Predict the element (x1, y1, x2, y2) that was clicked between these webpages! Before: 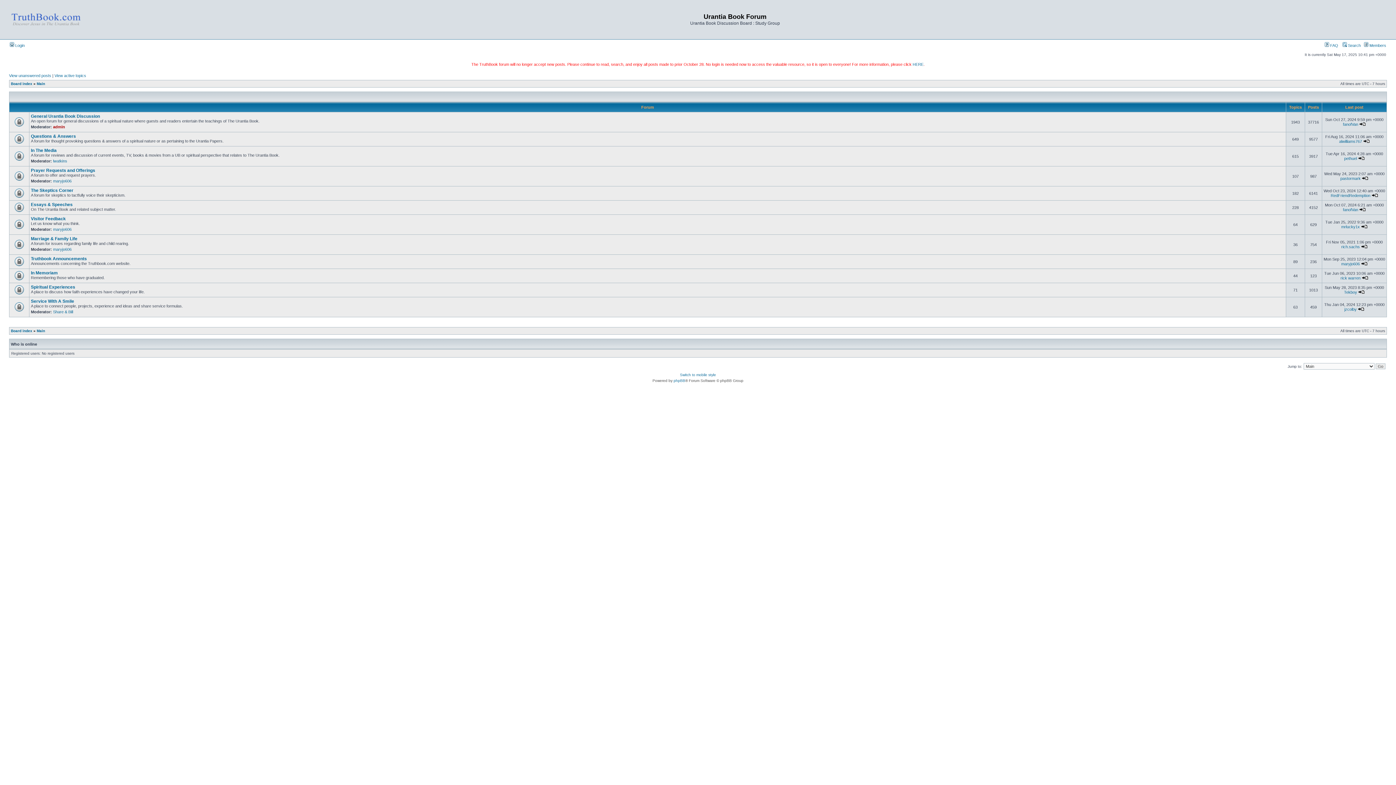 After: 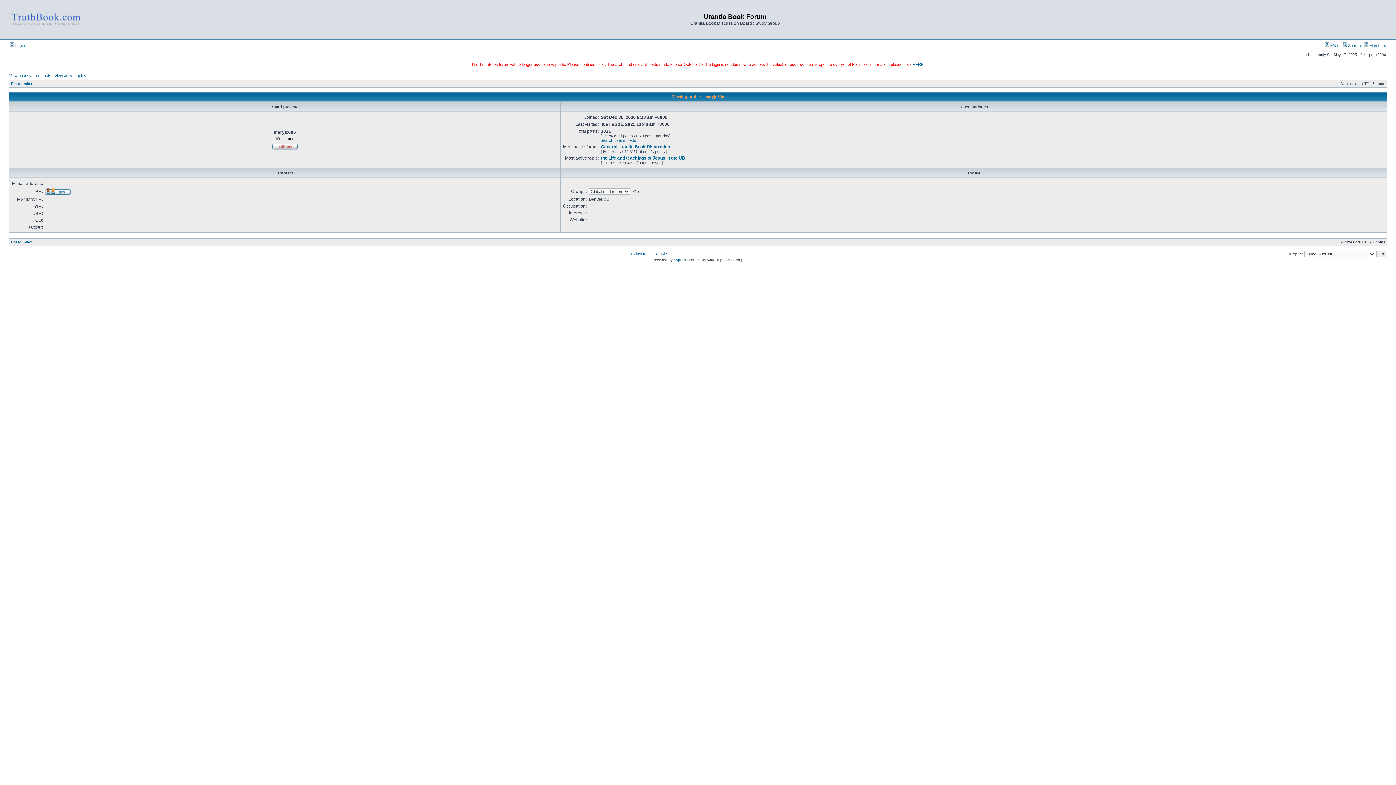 Action: bbox: (53, 227, 71, 231) label: maryjo606